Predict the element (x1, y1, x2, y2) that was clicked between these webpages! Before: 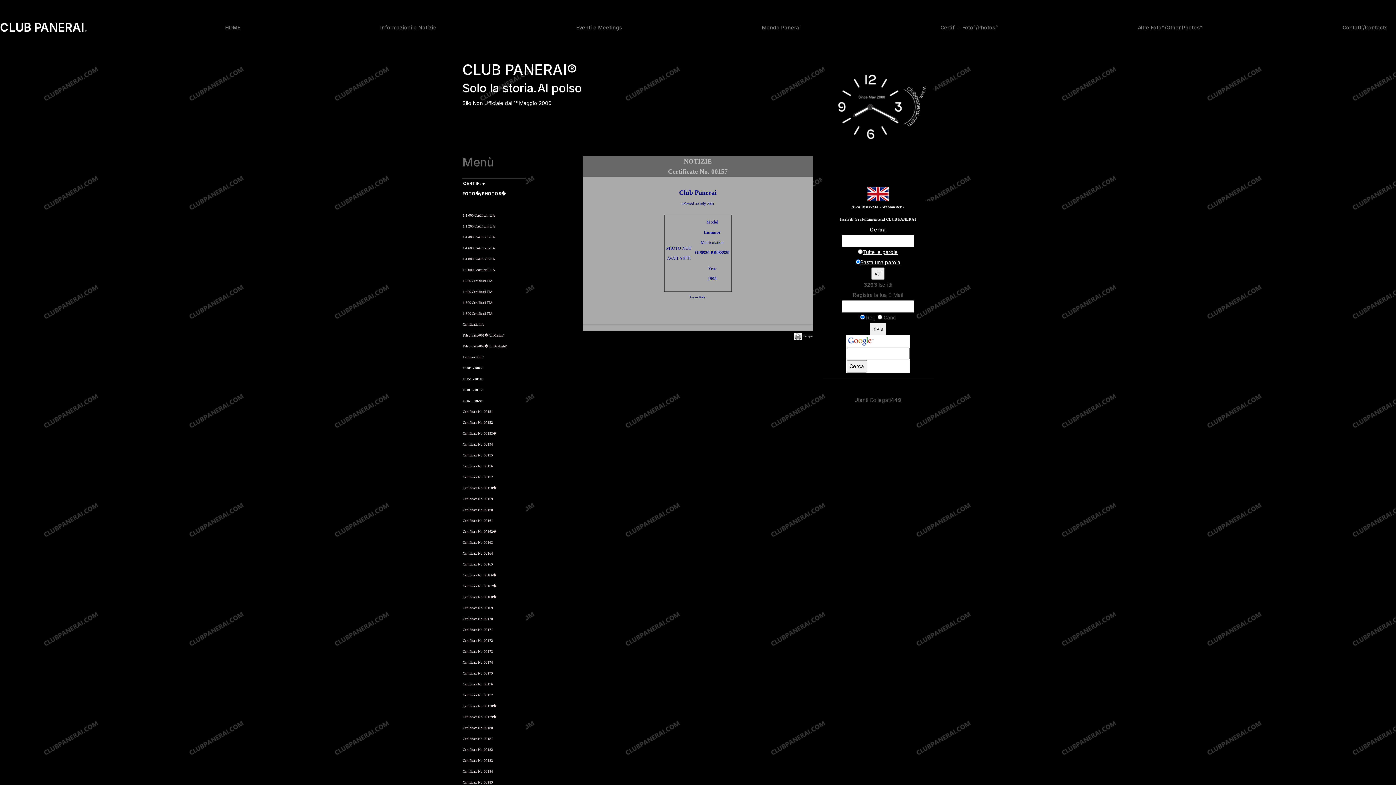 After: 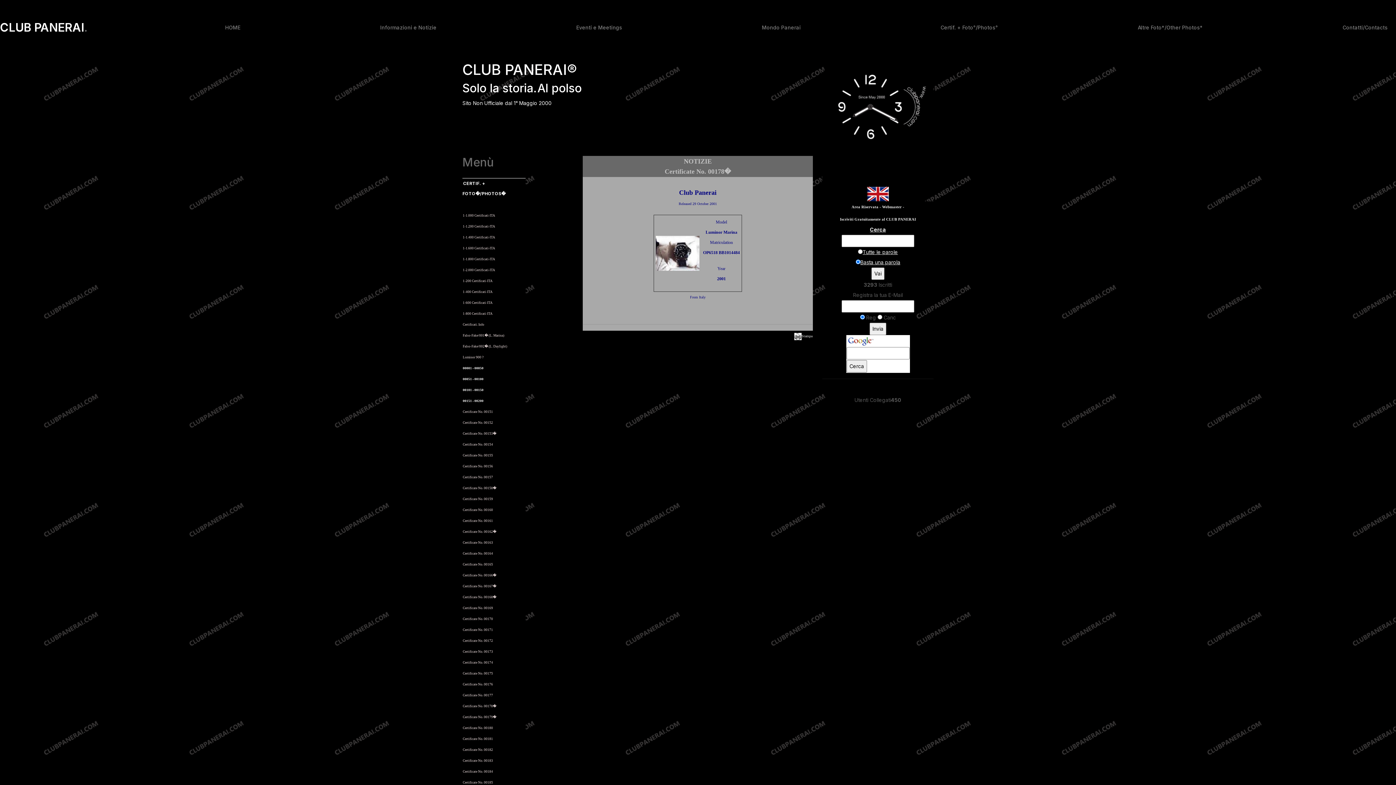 Action: bbox: (462, 704, 496, 708) label: Certificate No. 00178�